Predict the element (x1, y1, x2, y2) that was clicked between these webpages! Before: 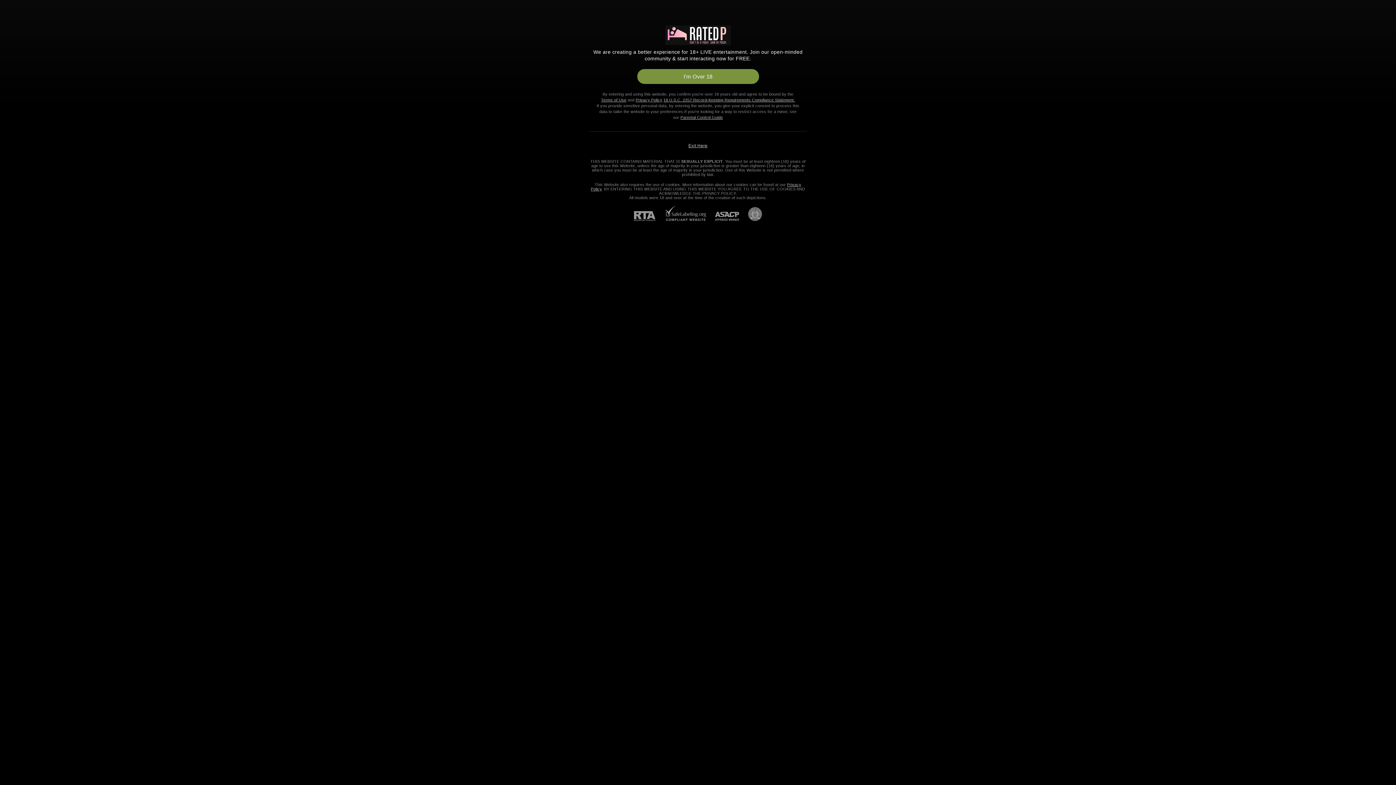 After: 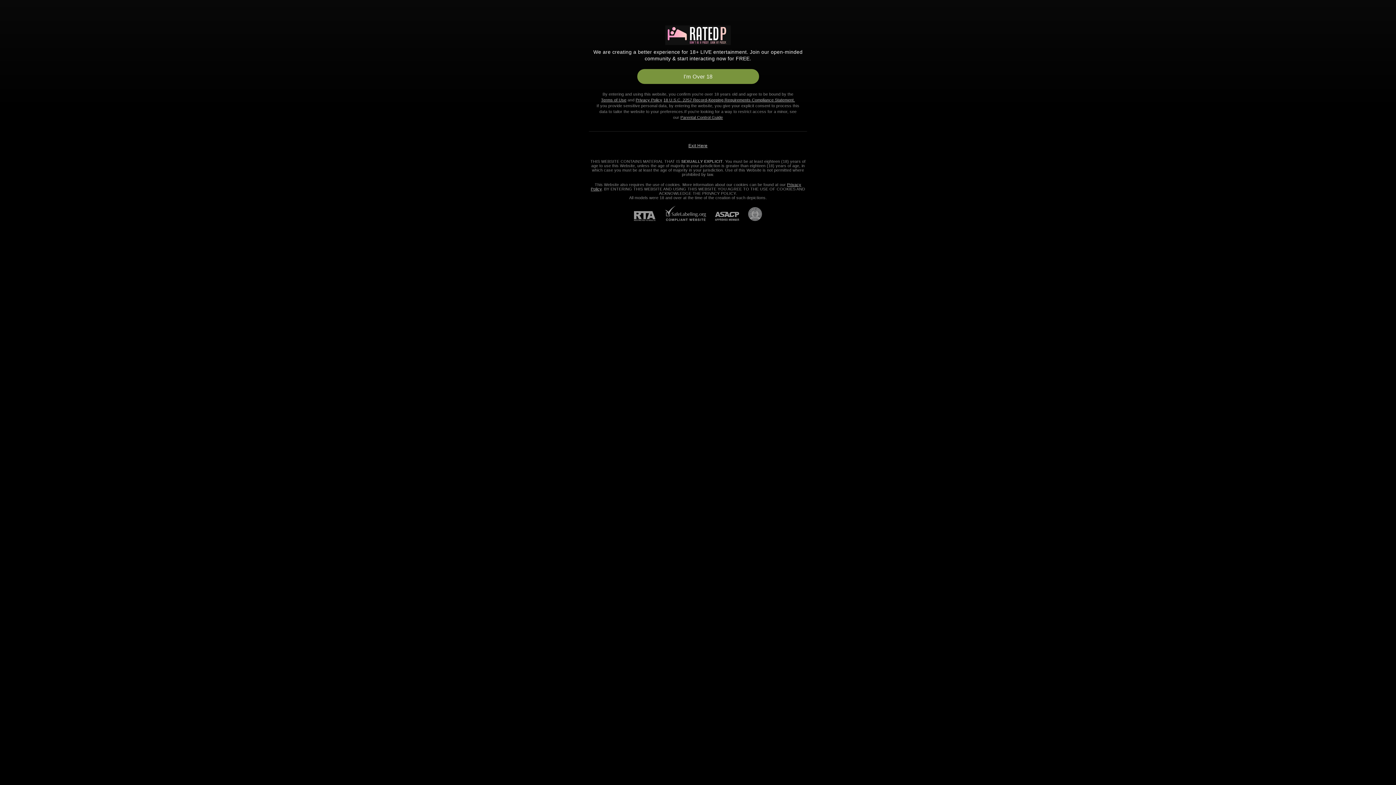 Action: bbox: (634, 211, 664, 221) label: RTA